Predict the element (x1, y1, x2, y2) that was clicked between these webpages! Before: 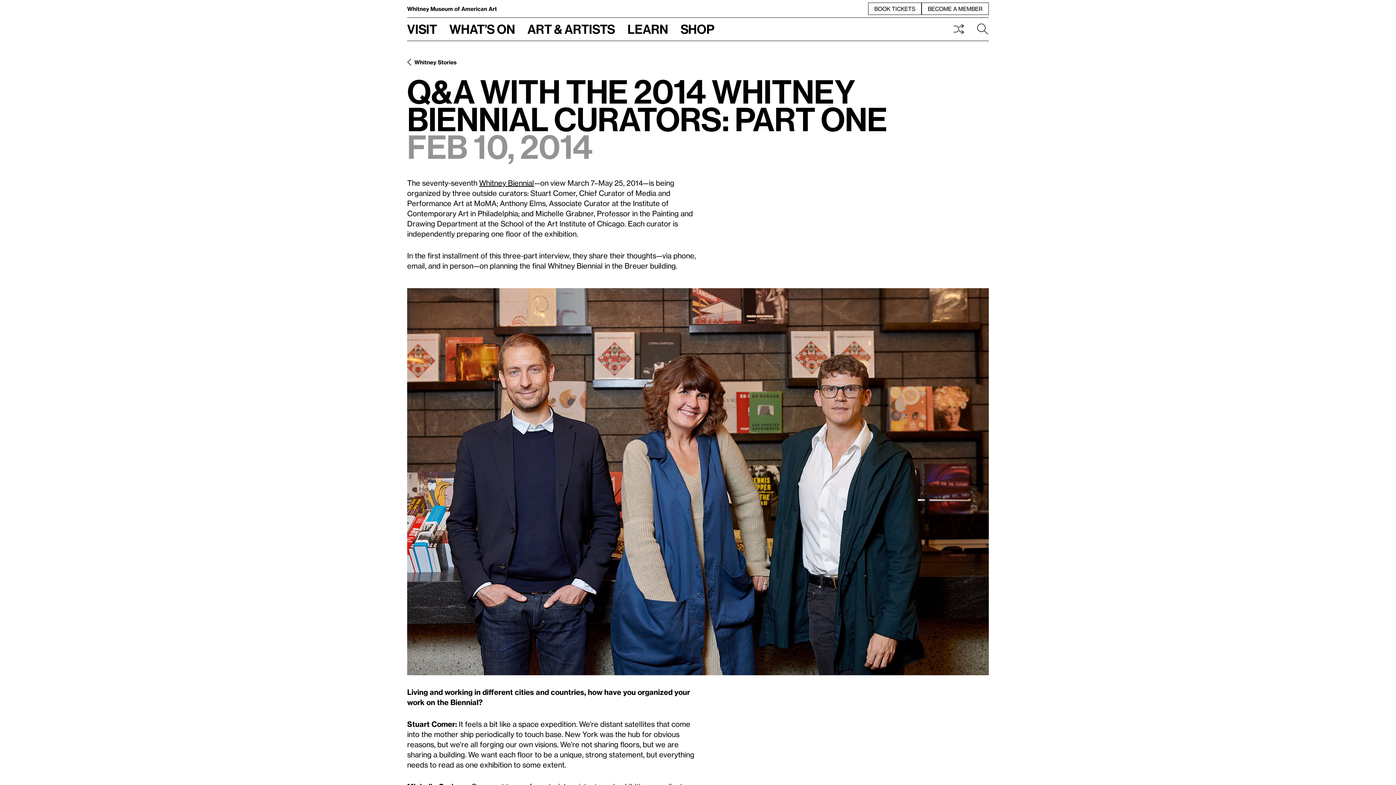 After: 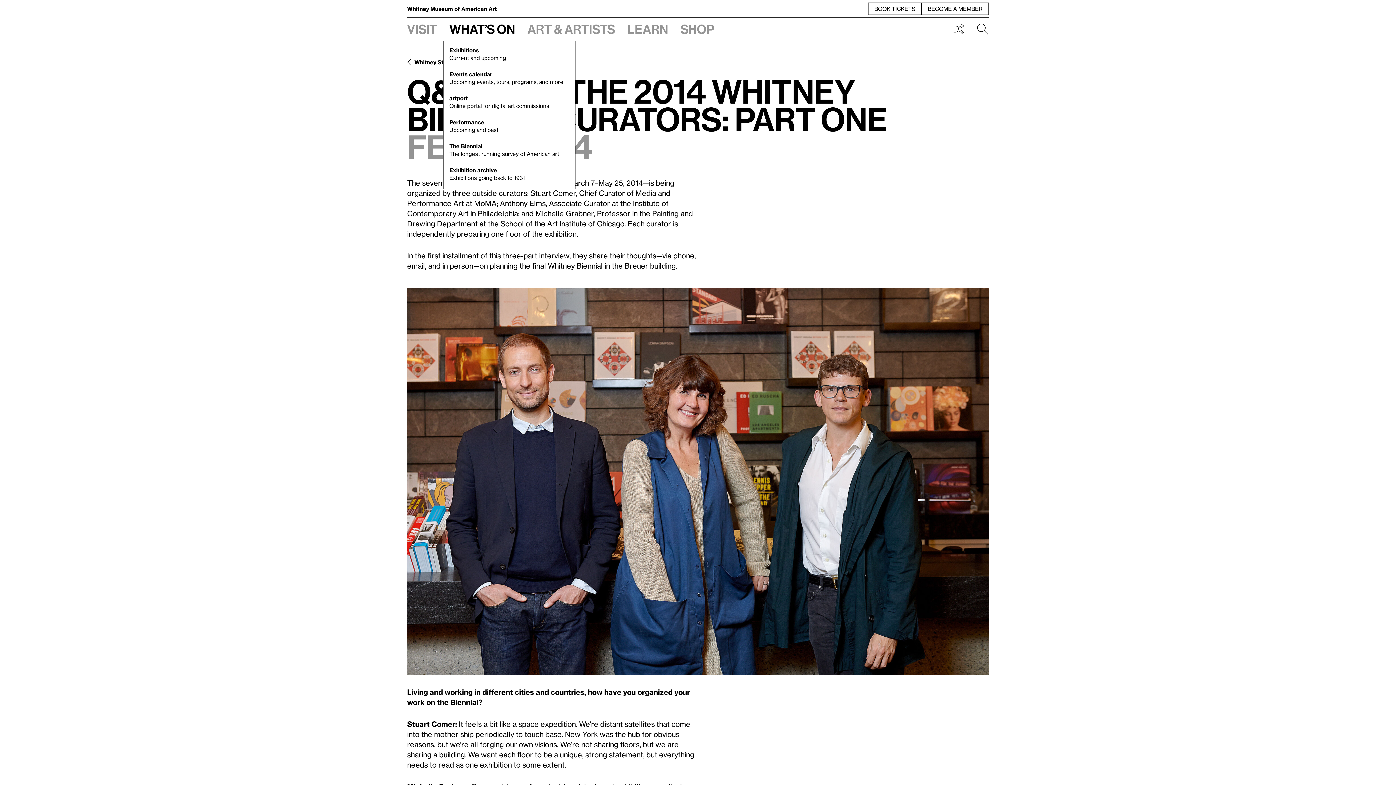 Action: bbox: (443, 17, 521, 40) label: What’s on